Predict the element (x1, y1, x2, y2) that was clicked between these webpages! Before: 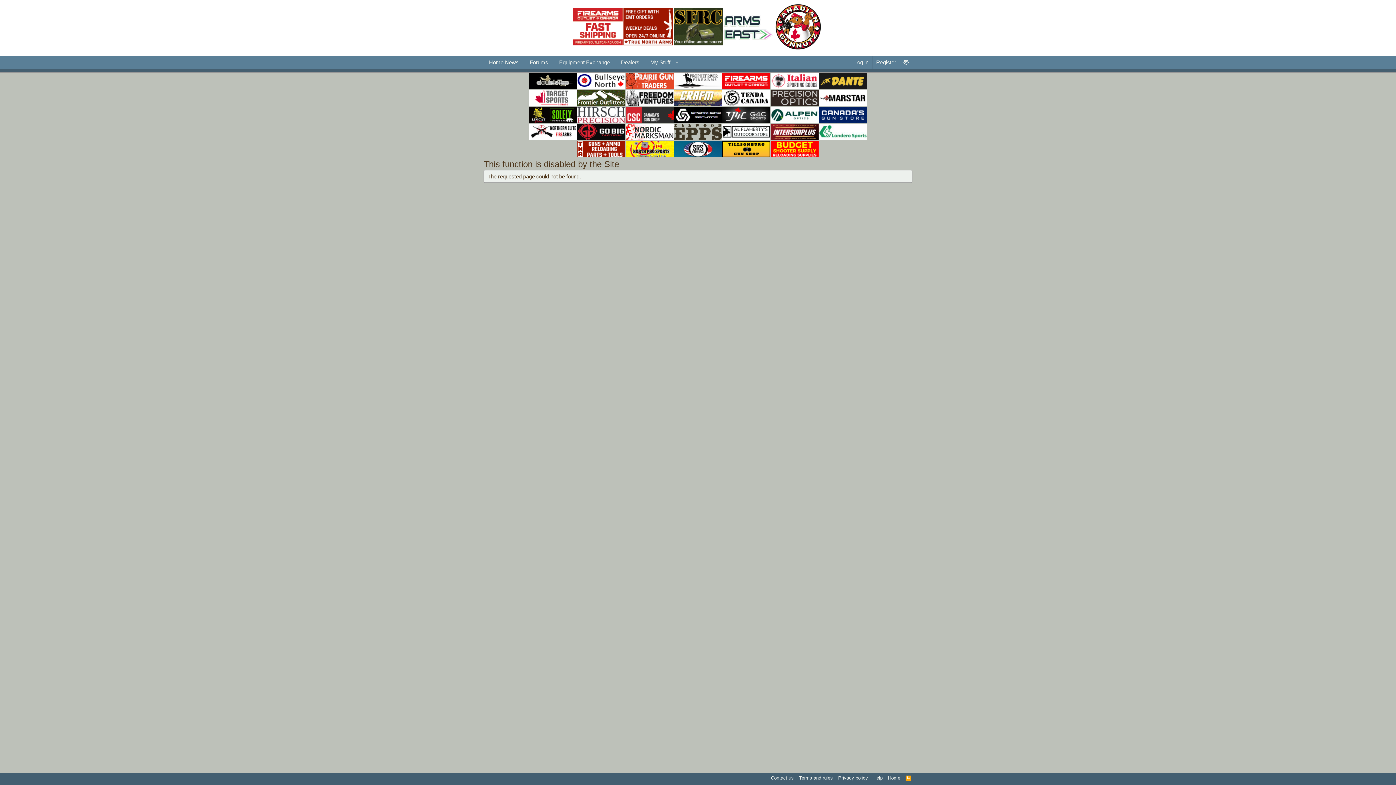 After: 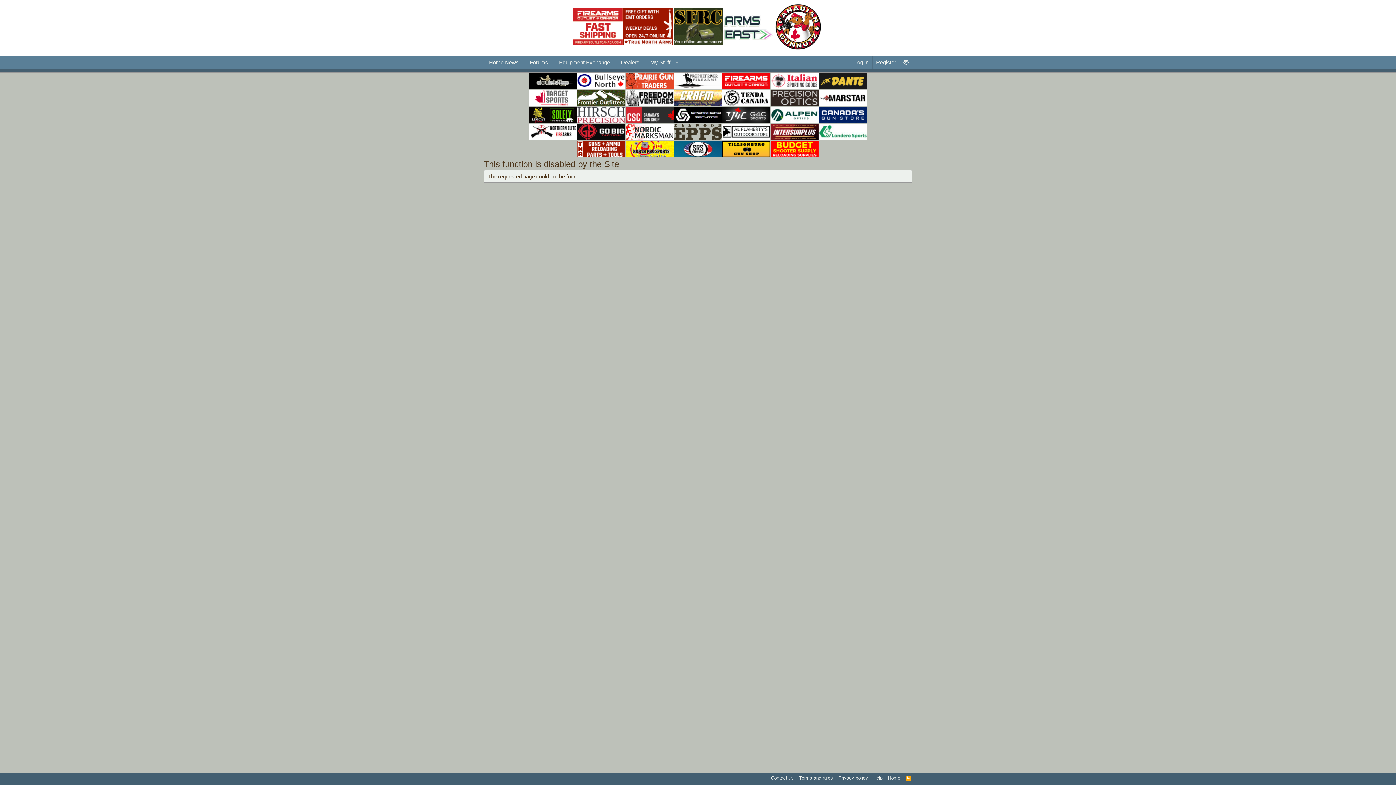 Action: bbox: (623, 7, 673, 47)